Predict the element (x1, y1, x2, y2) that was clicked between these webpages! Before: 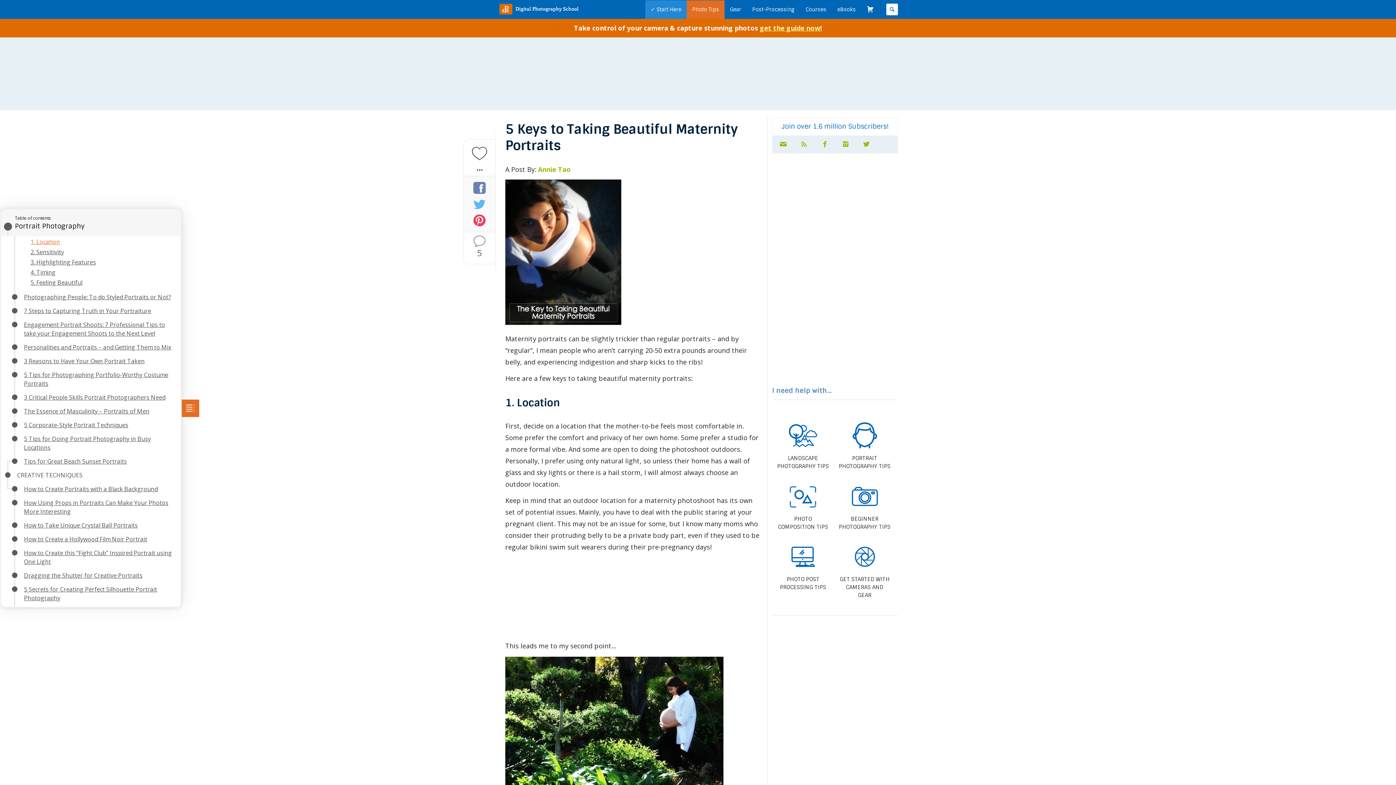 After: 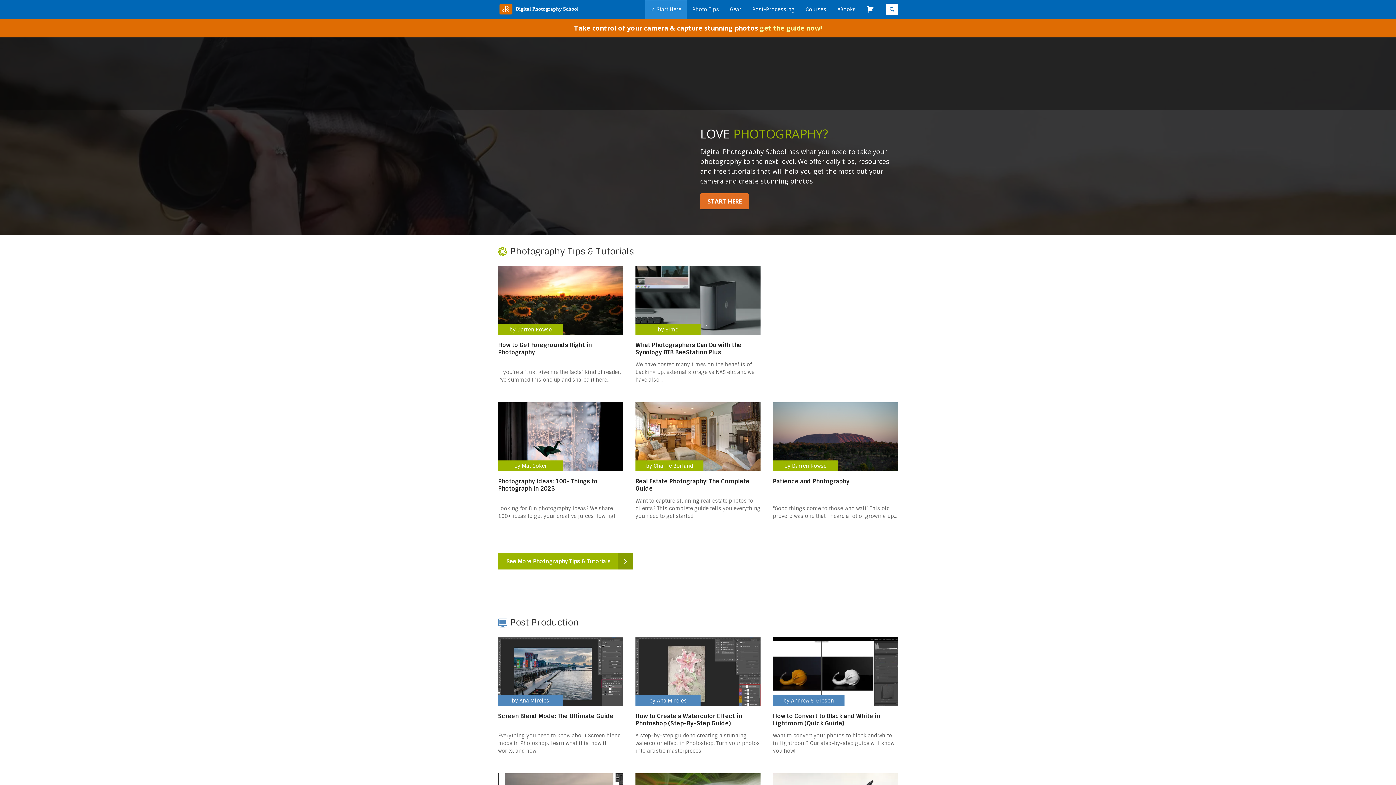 Action: bbox: (498, 3, 580, 14)